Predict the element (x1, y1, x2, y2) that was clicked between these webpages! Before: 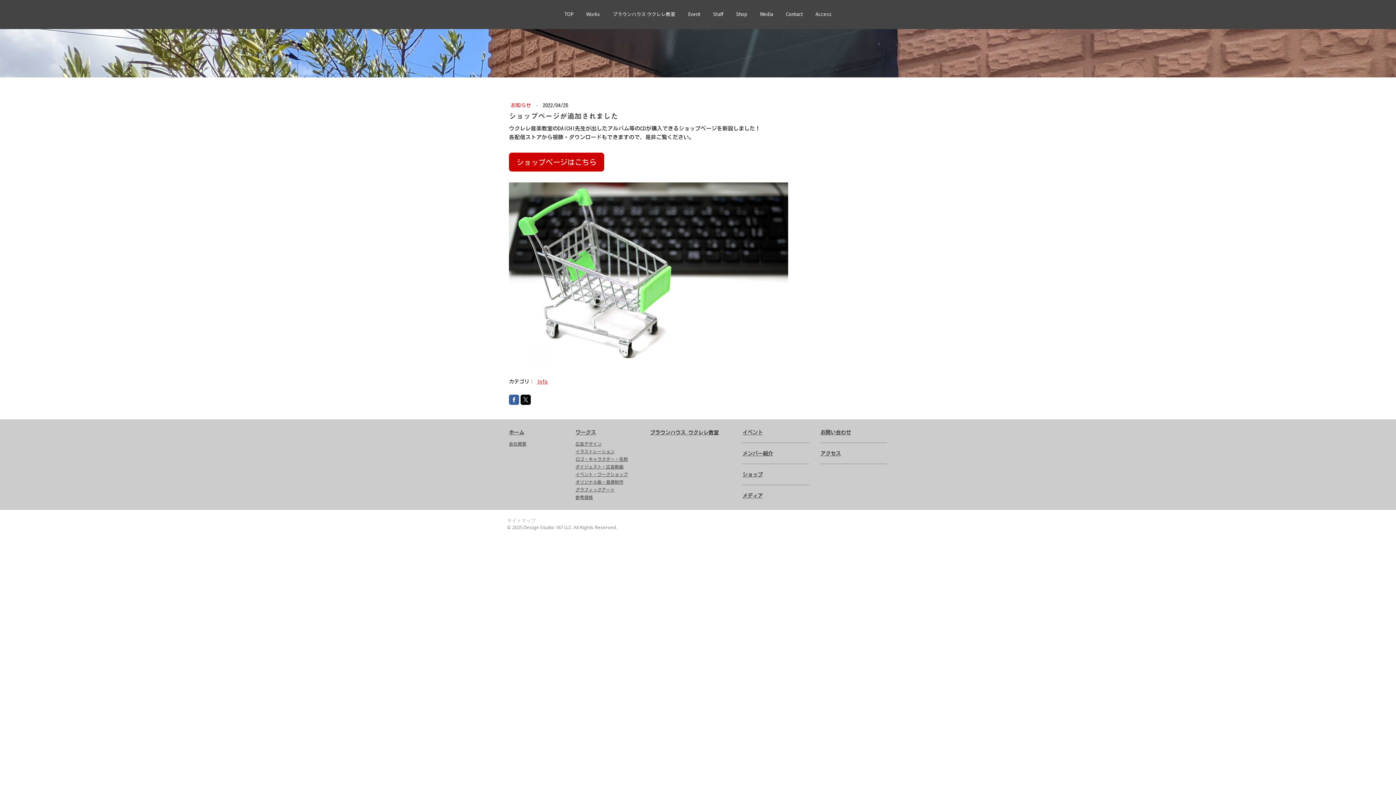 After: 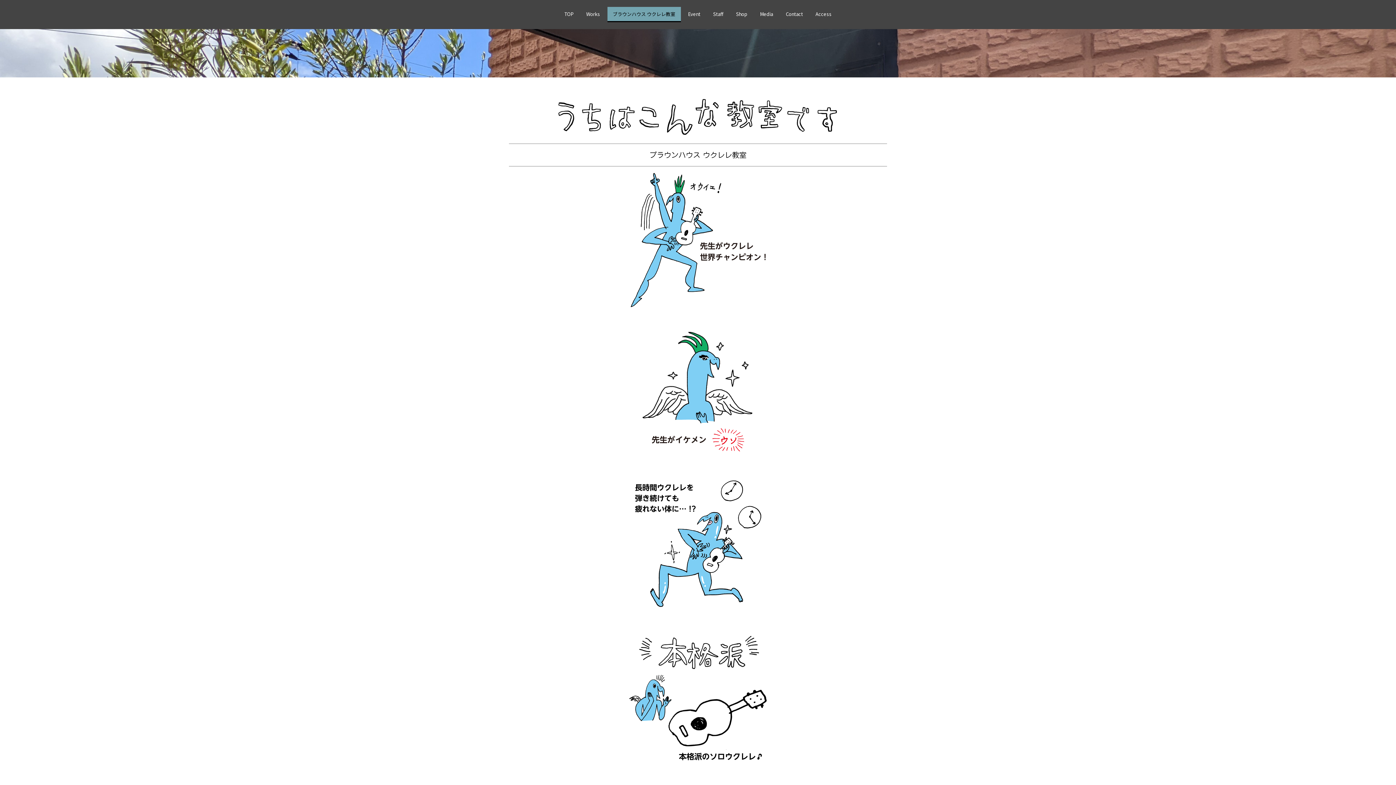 Action: bbox: (650, 430, 718, 435) label: ブラウンハウス ウクレレ教室